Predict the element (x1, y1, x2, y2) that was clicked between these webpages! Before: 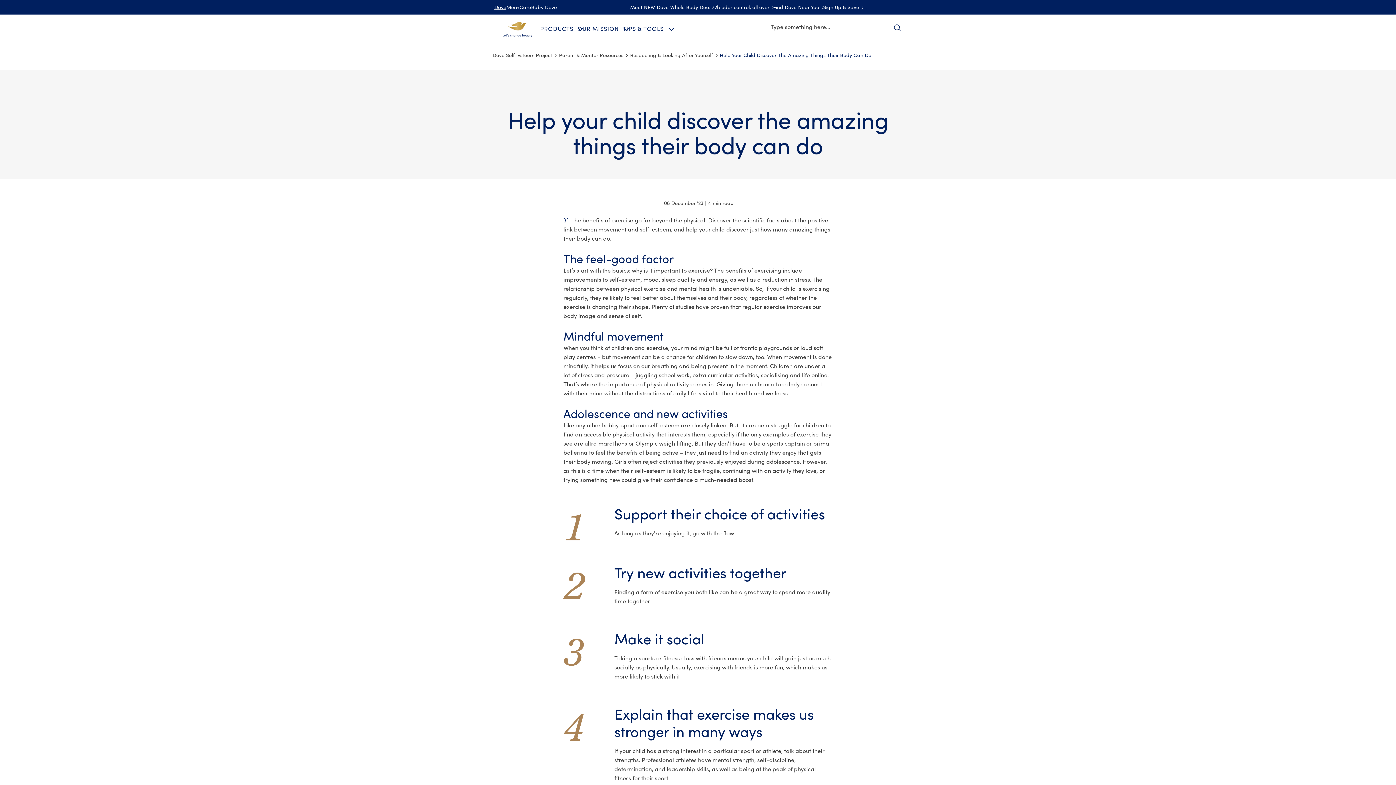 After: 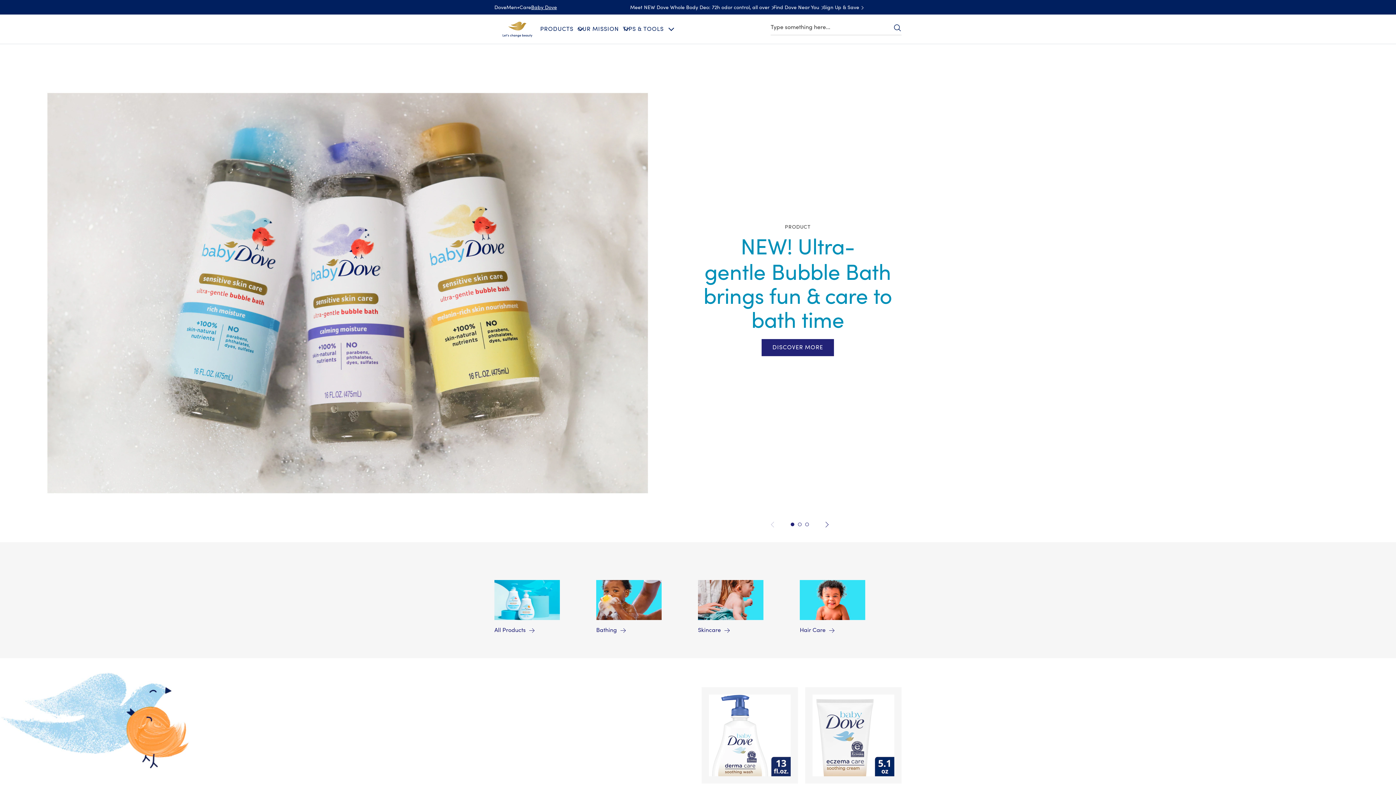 Action: bbox: (531, 4, 557, 11) label: Baby Dove